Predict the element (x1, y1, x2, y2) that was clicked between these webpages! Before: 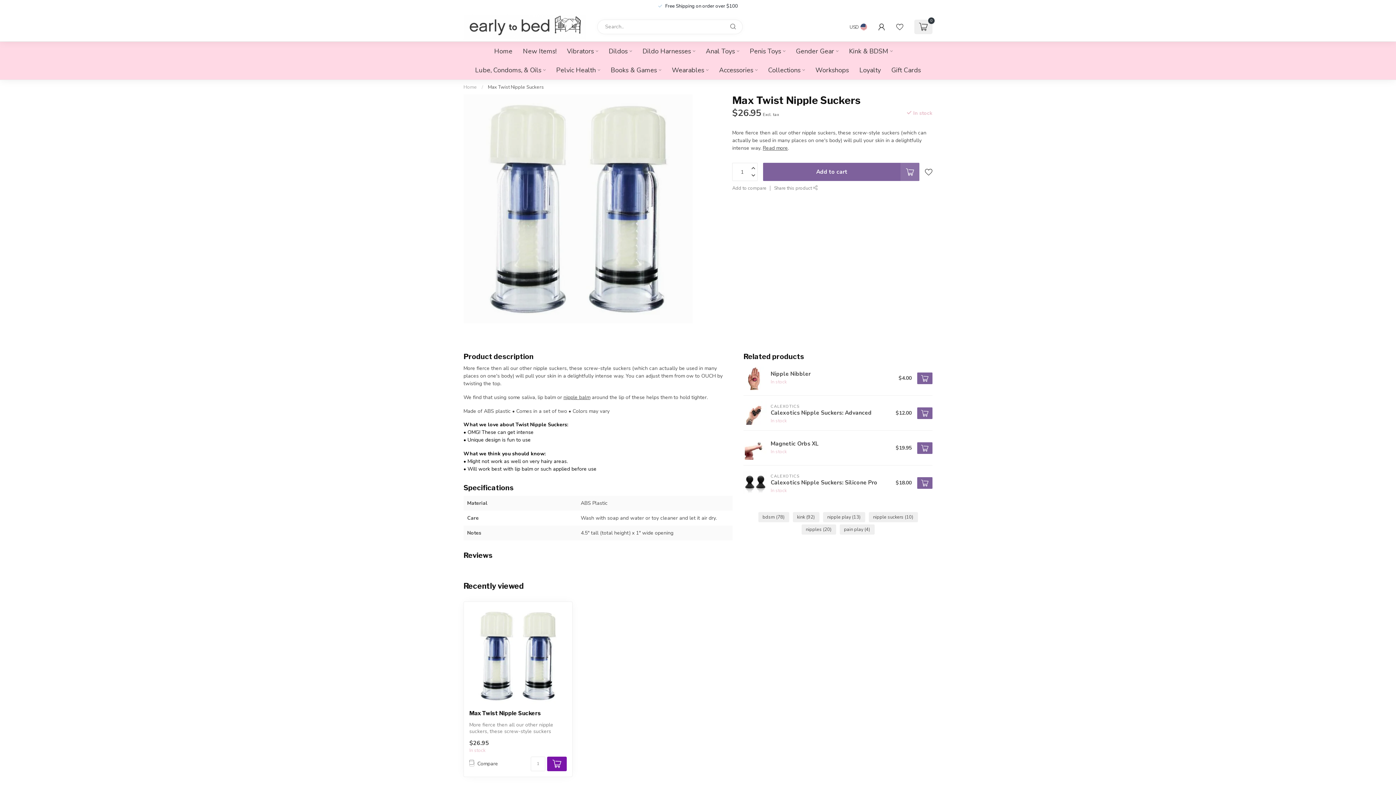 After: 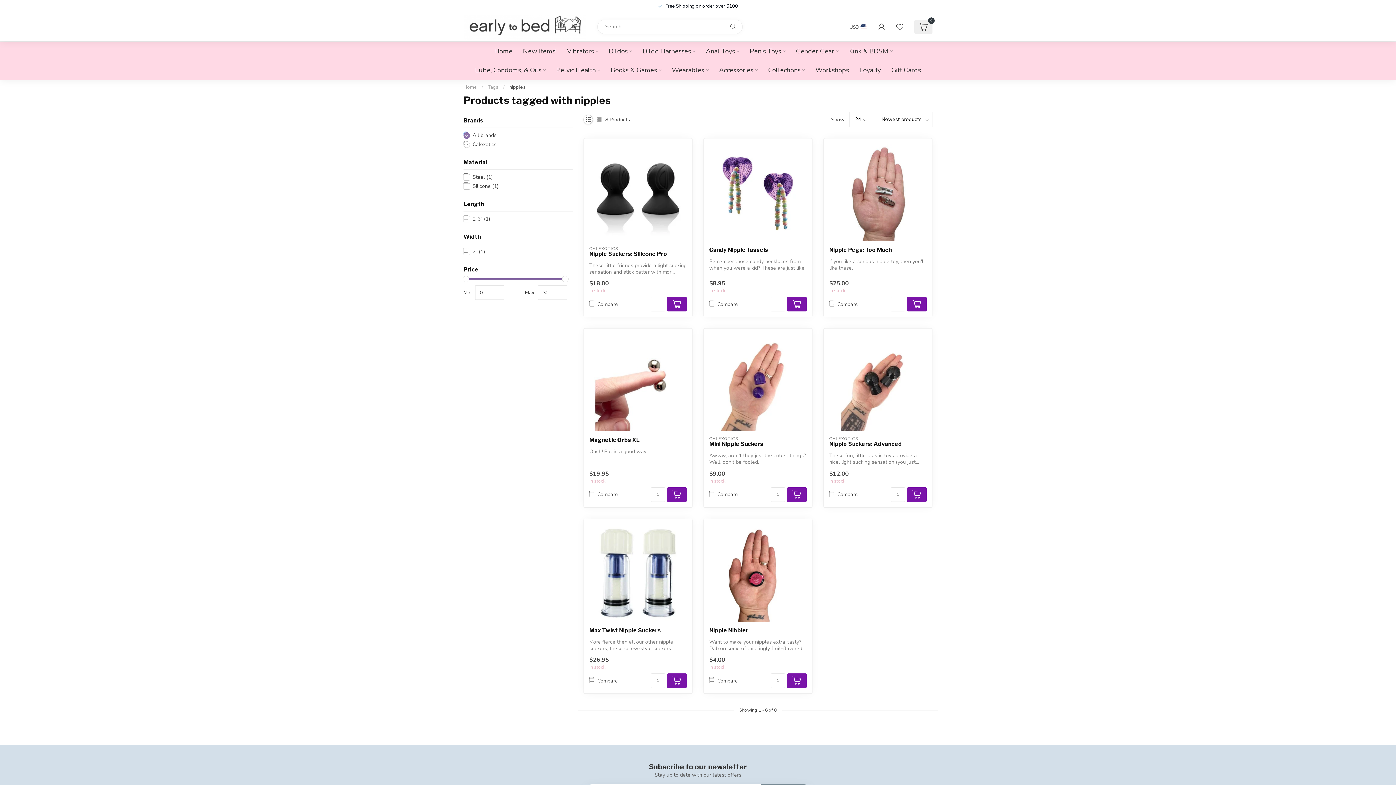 Action: bbox: (801, 524, 836, 534) label: nipples (20)